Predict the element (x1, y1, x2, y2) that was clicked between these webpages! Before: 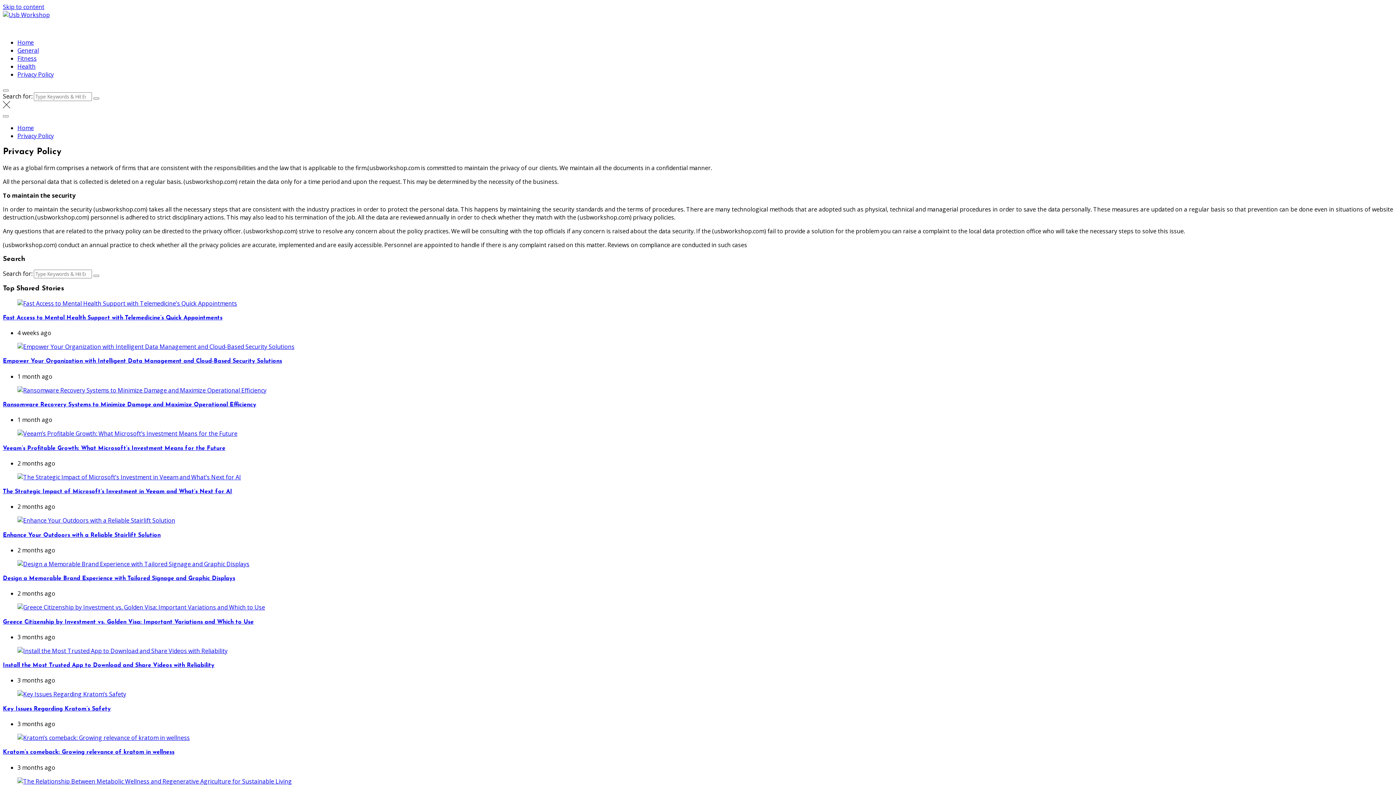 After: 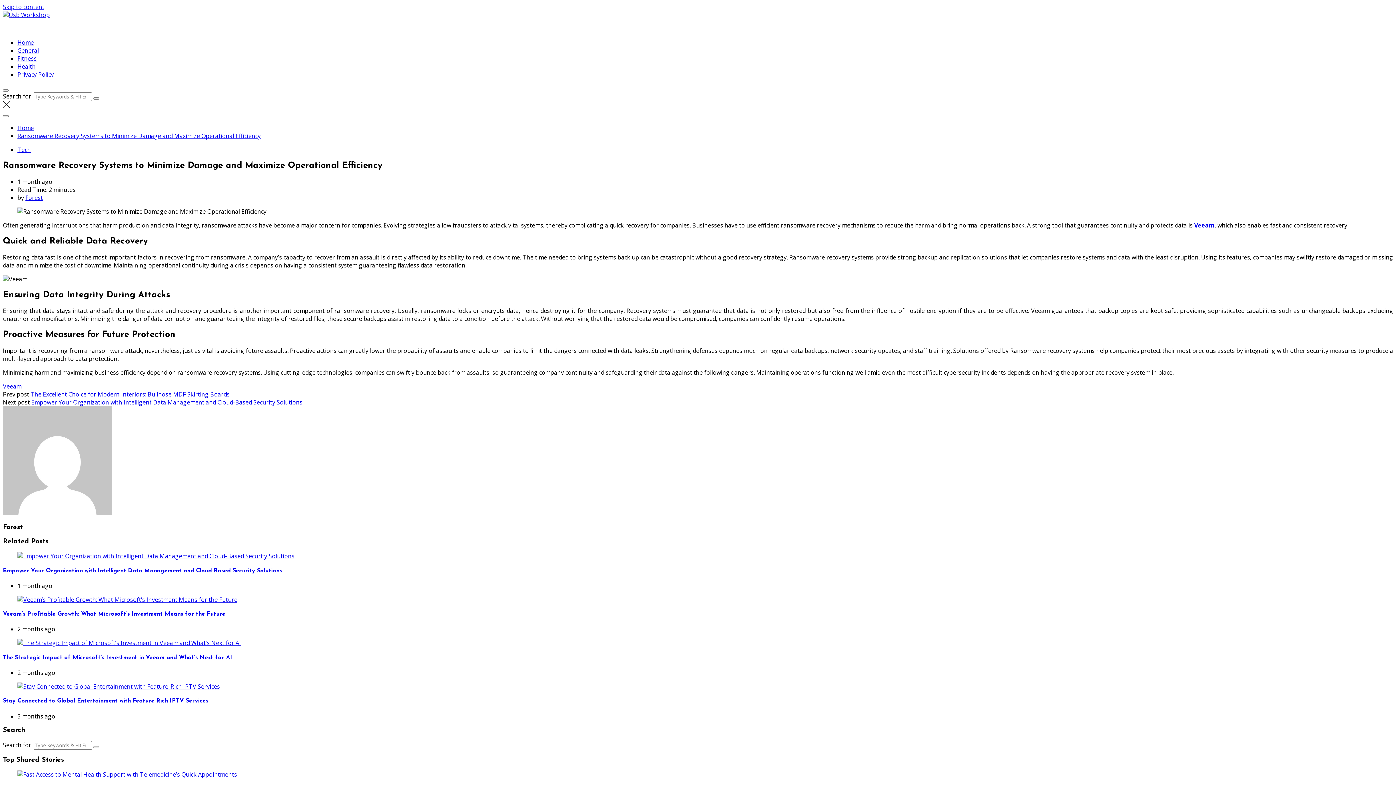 Action: label: Ransomware Recovery Systems to Minimize Damage and Maximize Operational Efficiency bbox: (2, 402, 256, 408)